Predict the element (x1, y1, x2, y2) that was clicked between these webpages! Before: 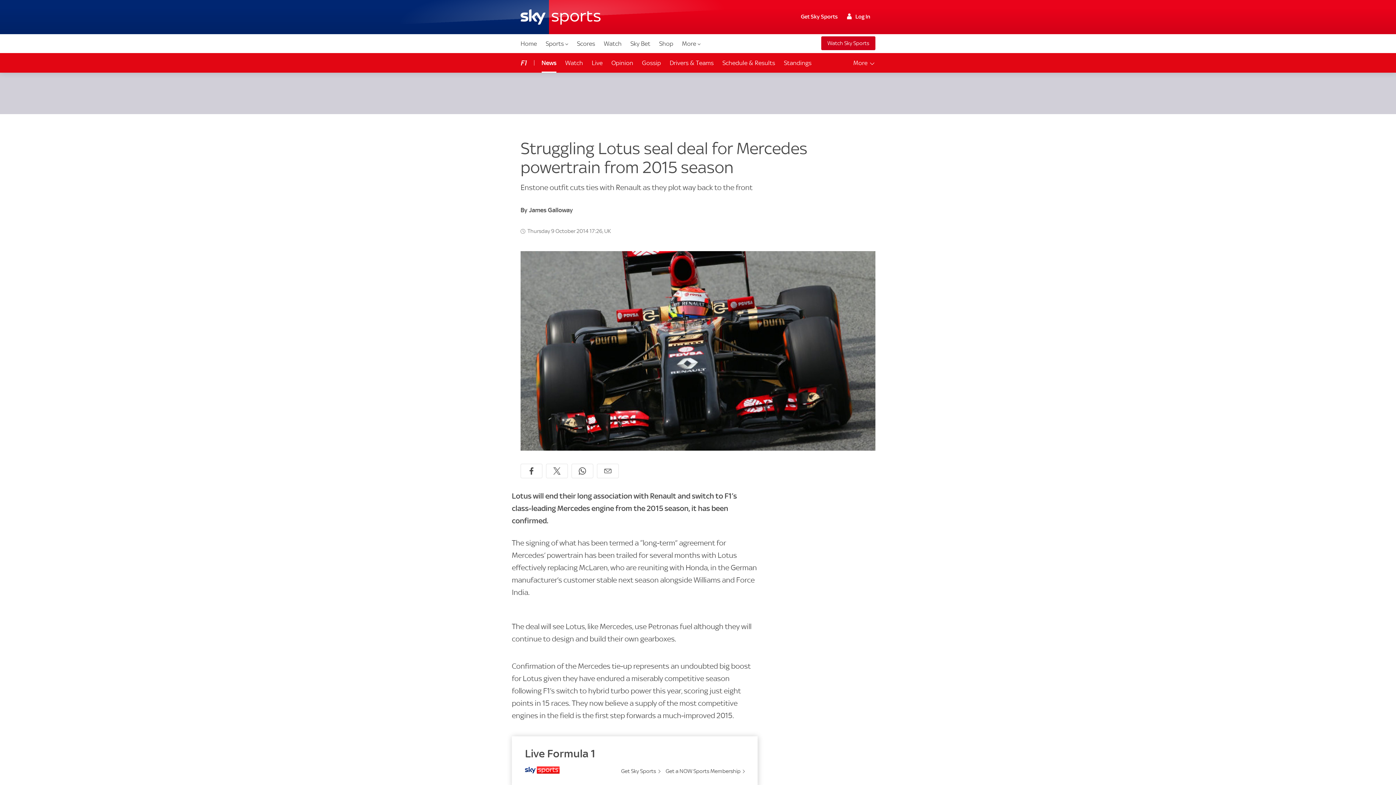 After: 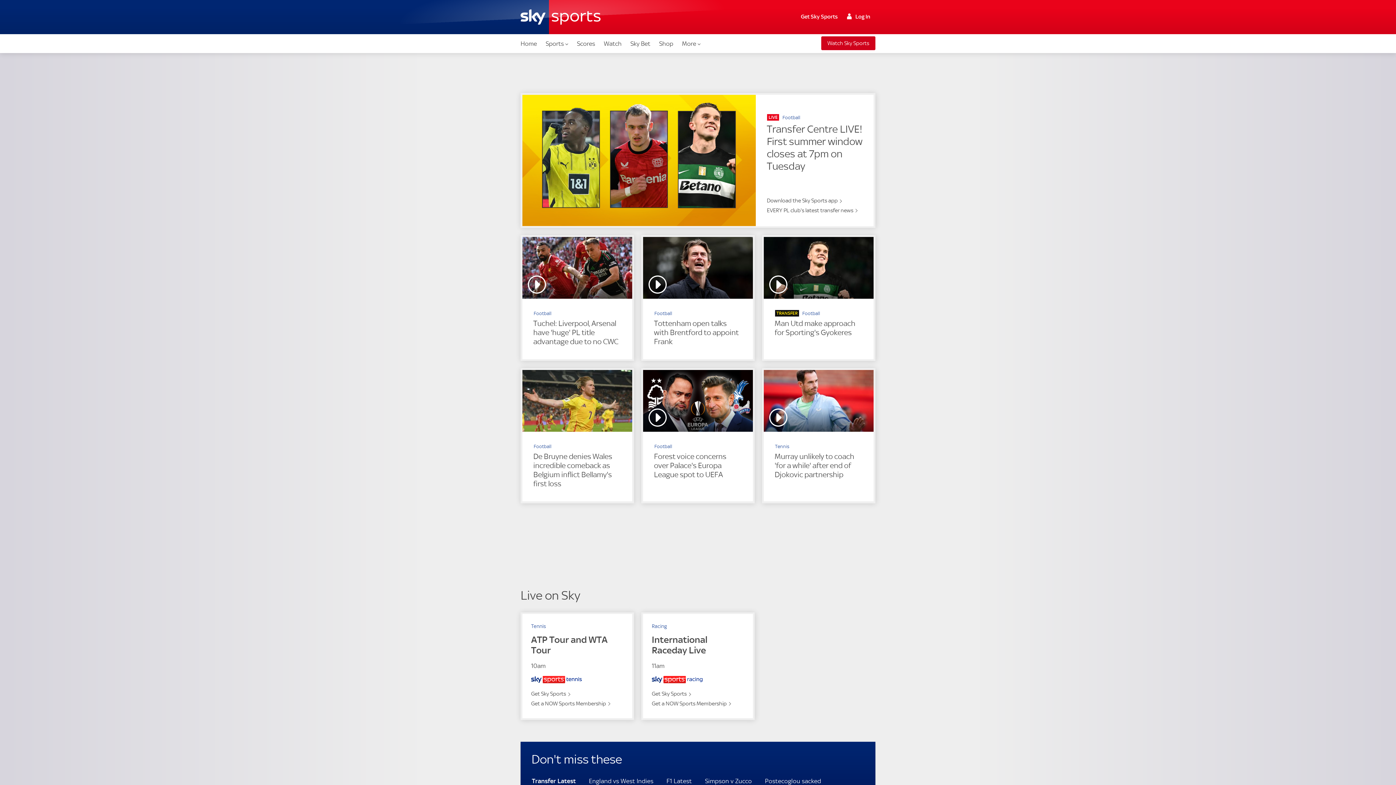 Action: label: Home bbox: (517, 34, 540, 53)